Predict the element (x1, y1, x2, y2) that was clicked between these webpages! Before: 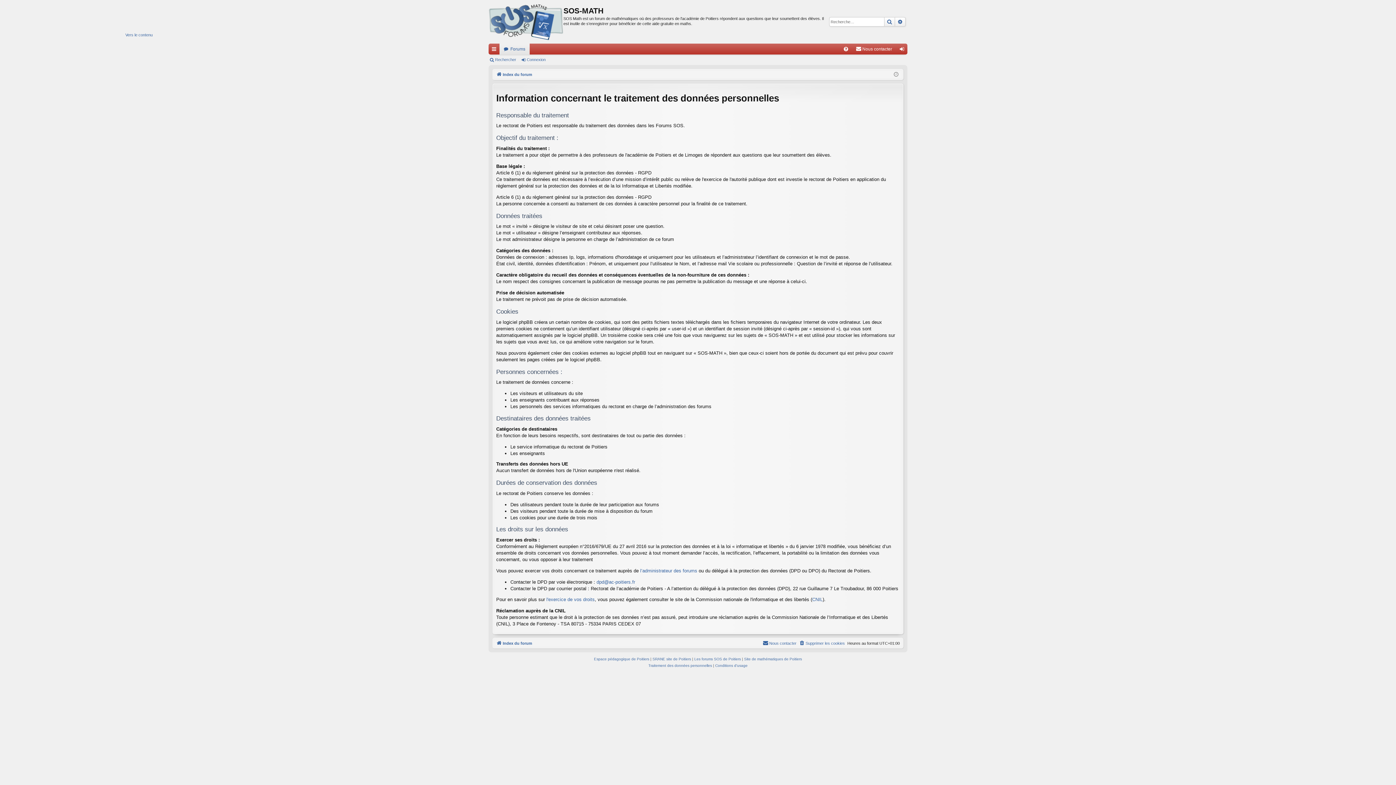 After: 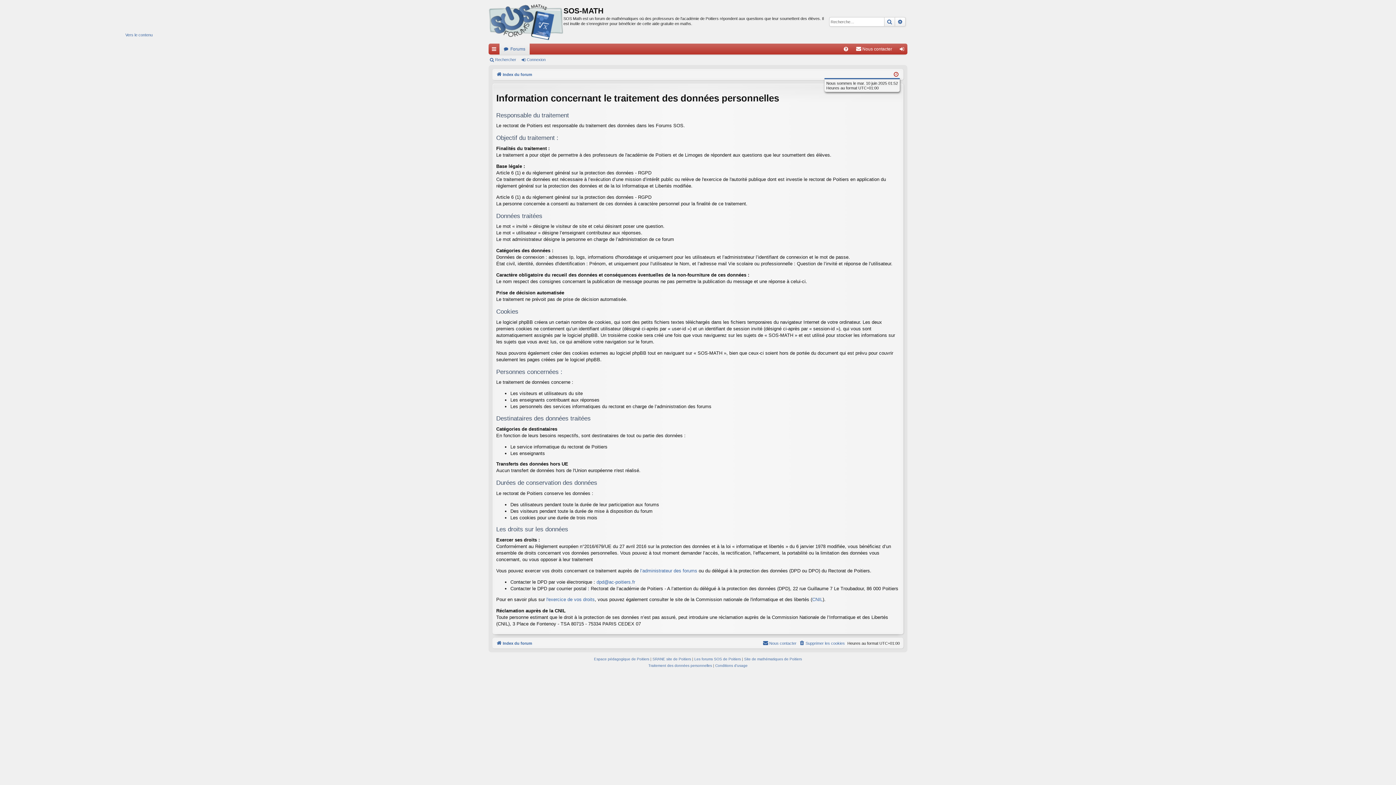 Action: bbox: (894, 70, 898, 78)